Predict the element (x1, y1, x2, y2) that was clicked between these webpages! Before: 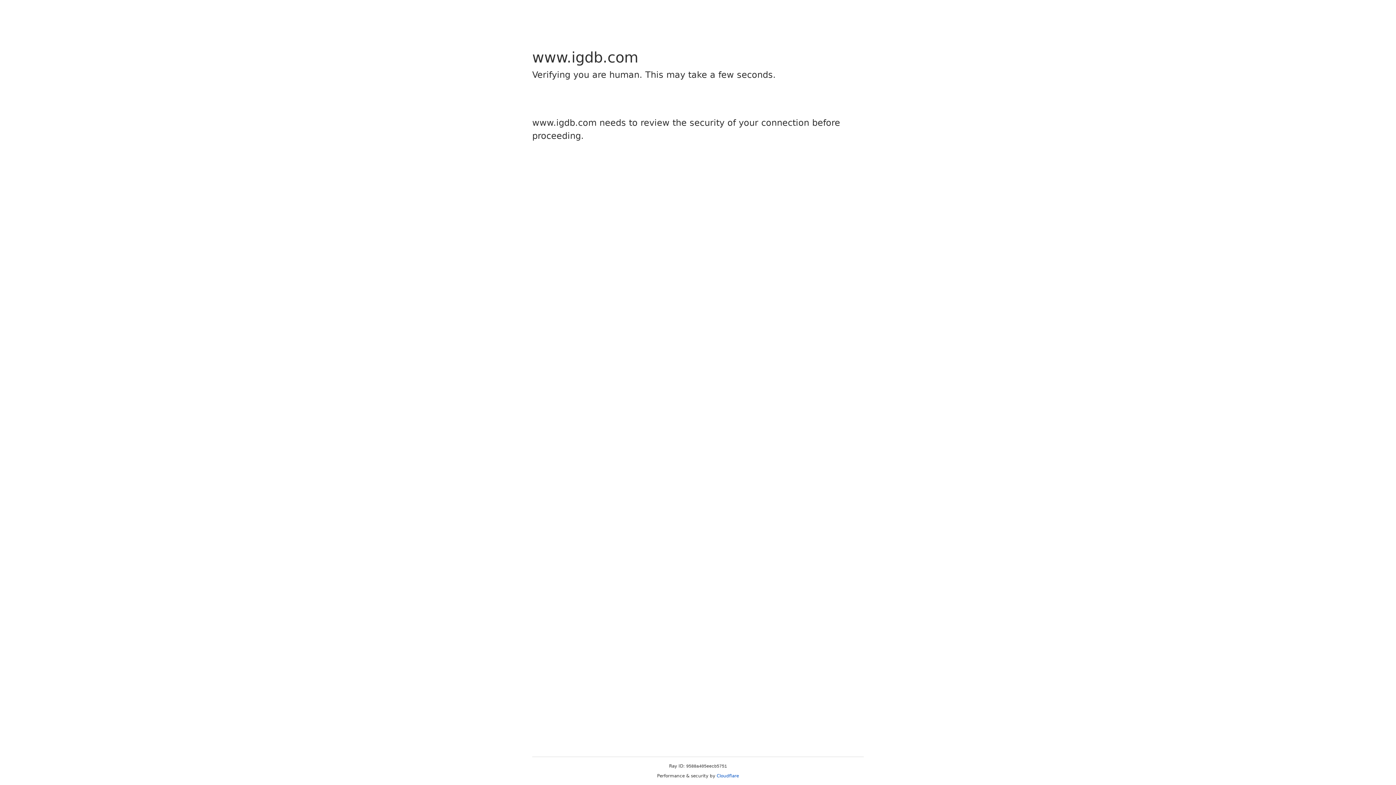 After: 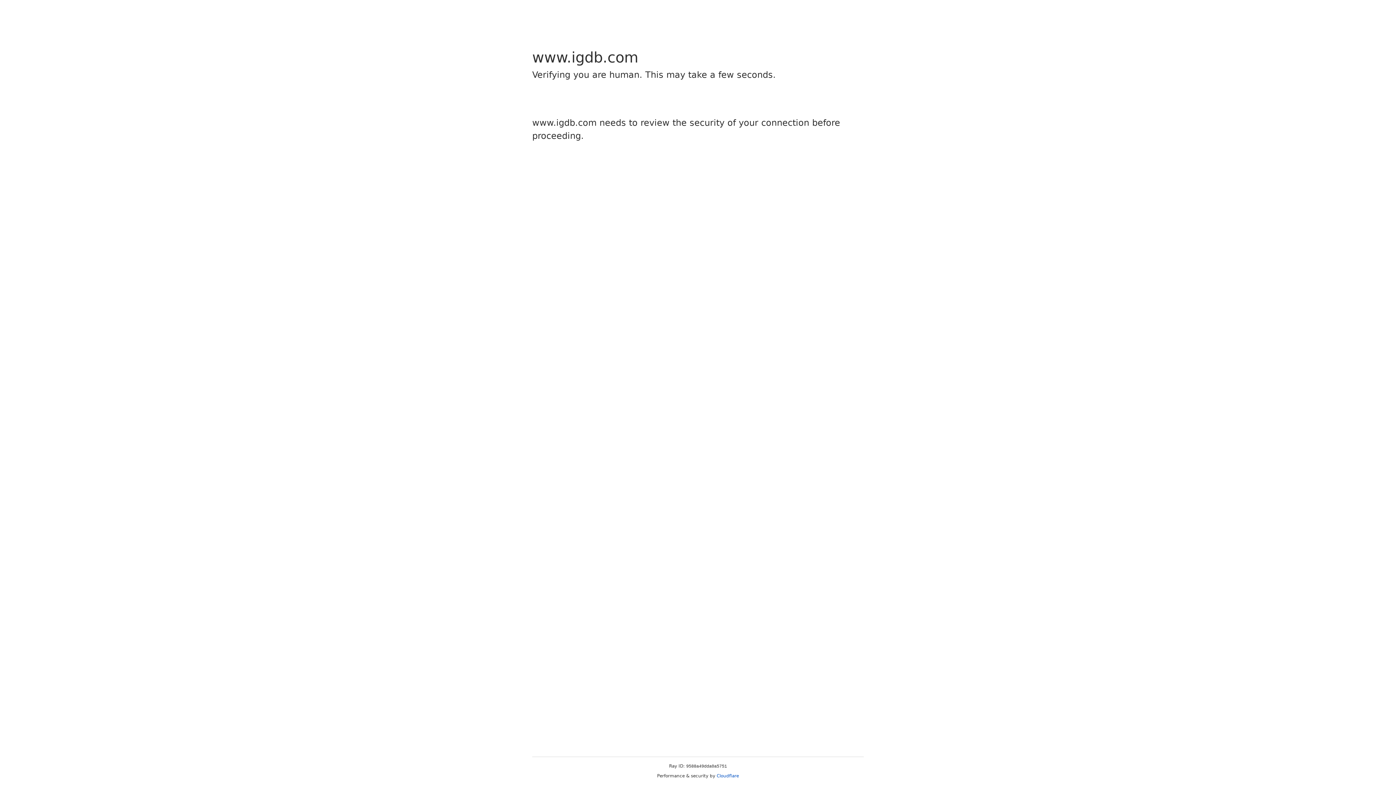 Action: bbox: (716, 773, 739, 778) label: Cloudflare